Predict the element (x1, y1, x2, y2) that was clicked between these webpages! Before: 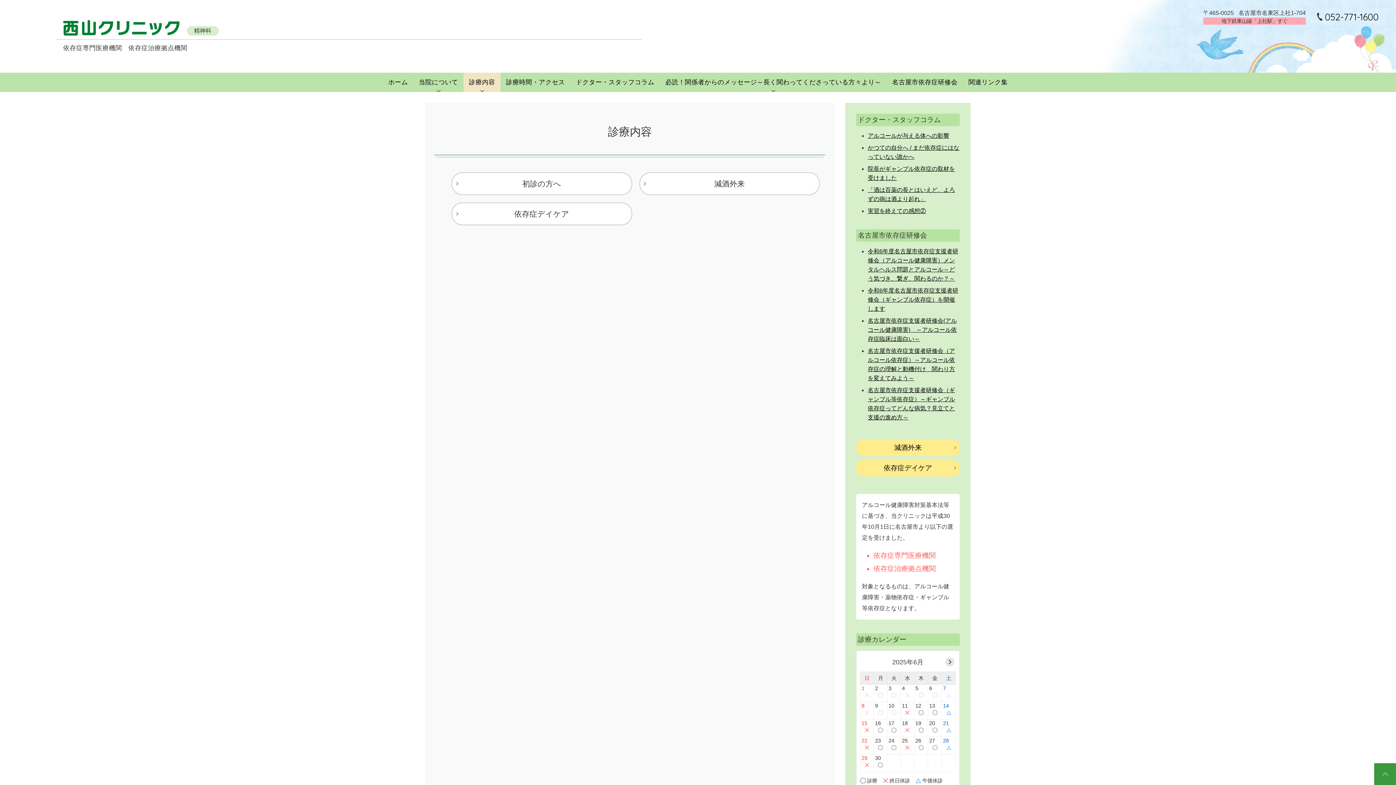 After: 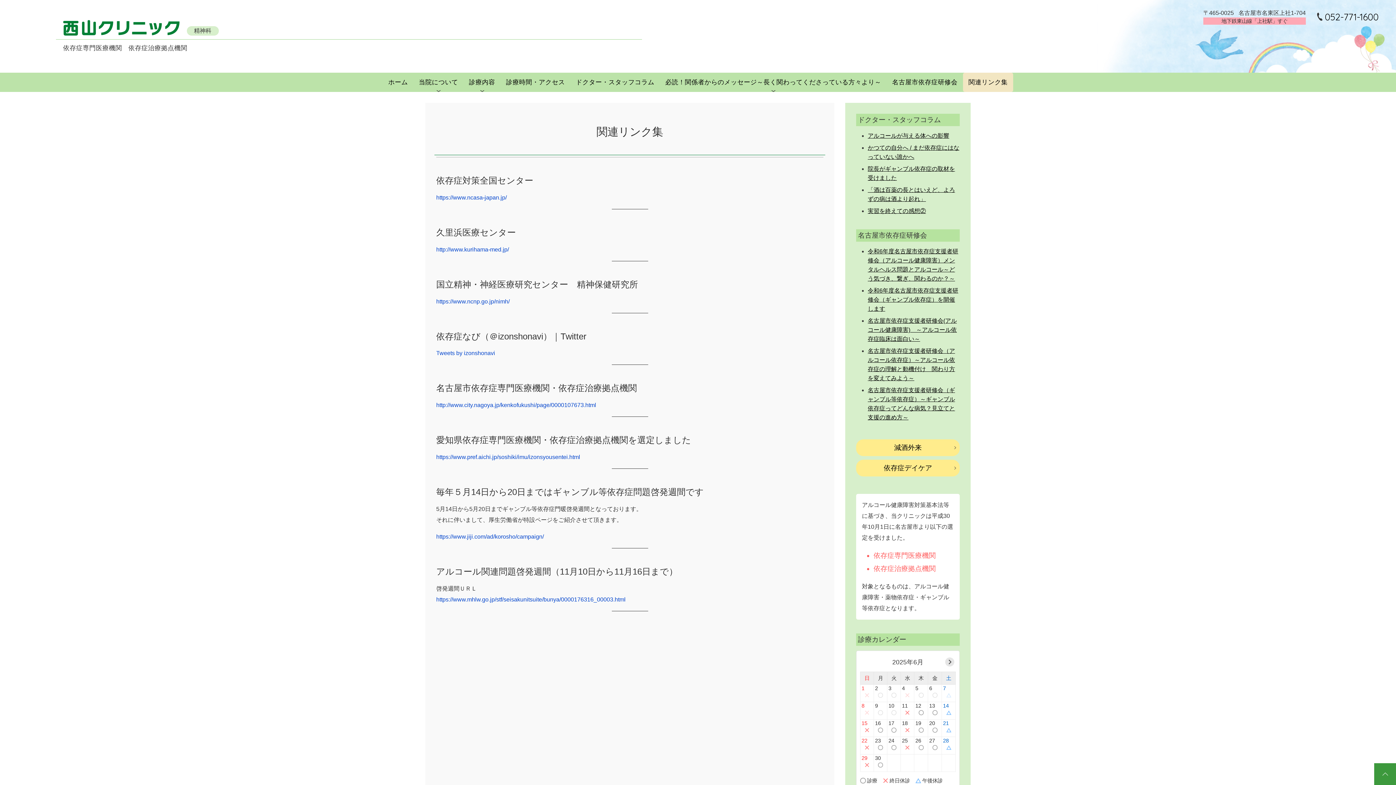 Action: label: 関連リンク集 bbox: (963, 72, 1013, 92)